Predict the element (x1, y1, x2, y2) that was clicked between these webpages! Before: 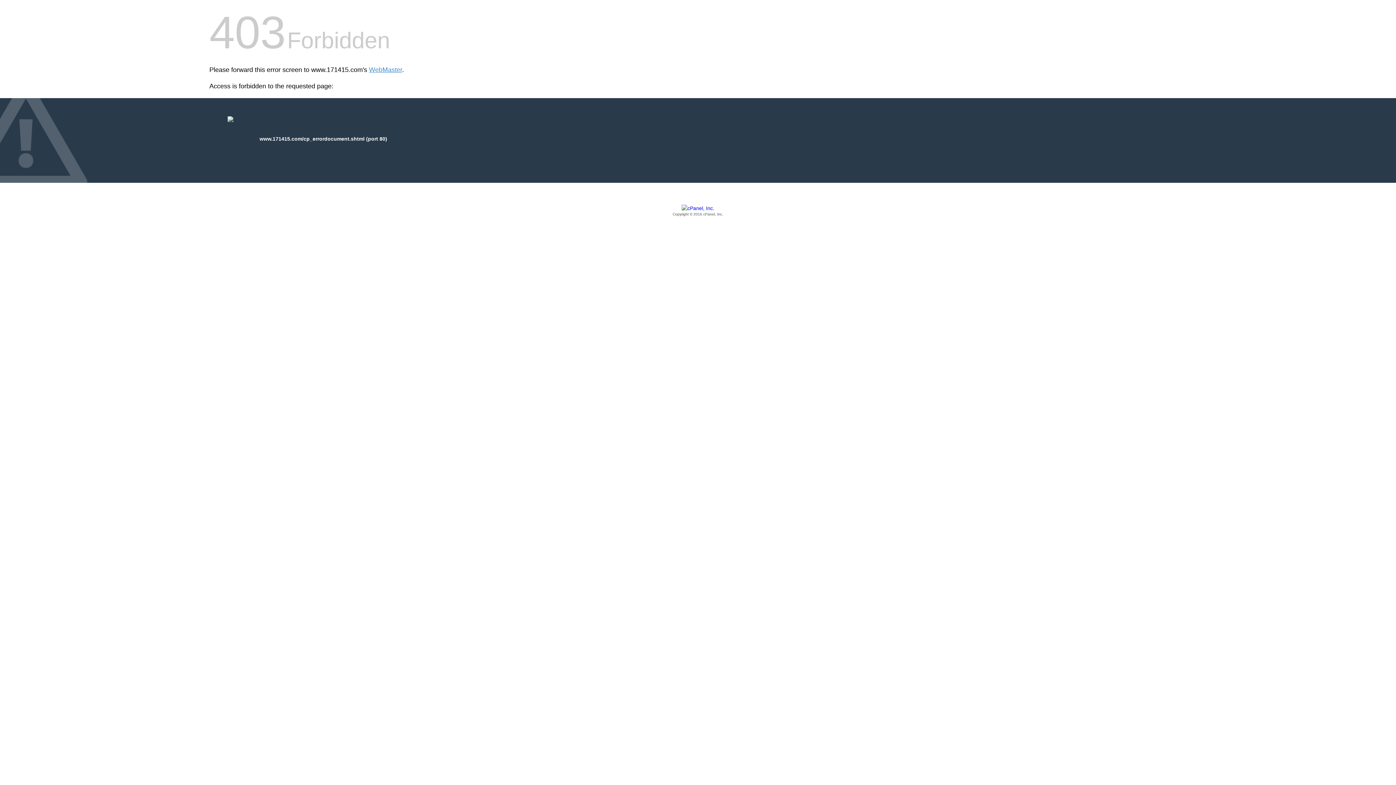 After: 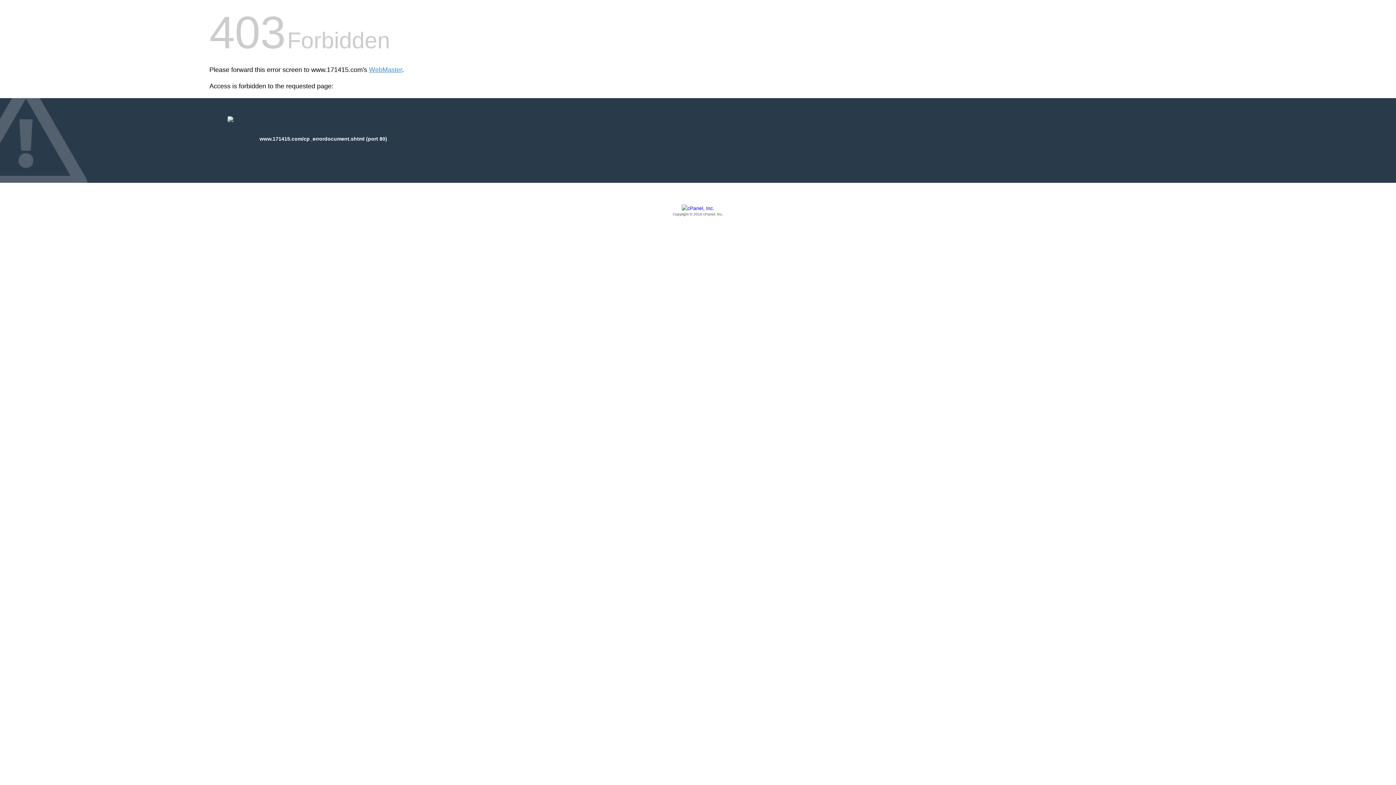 Action: bbox: (209, 205, 1186, 217) label: Copyright © 2016 cPanel, Inc.